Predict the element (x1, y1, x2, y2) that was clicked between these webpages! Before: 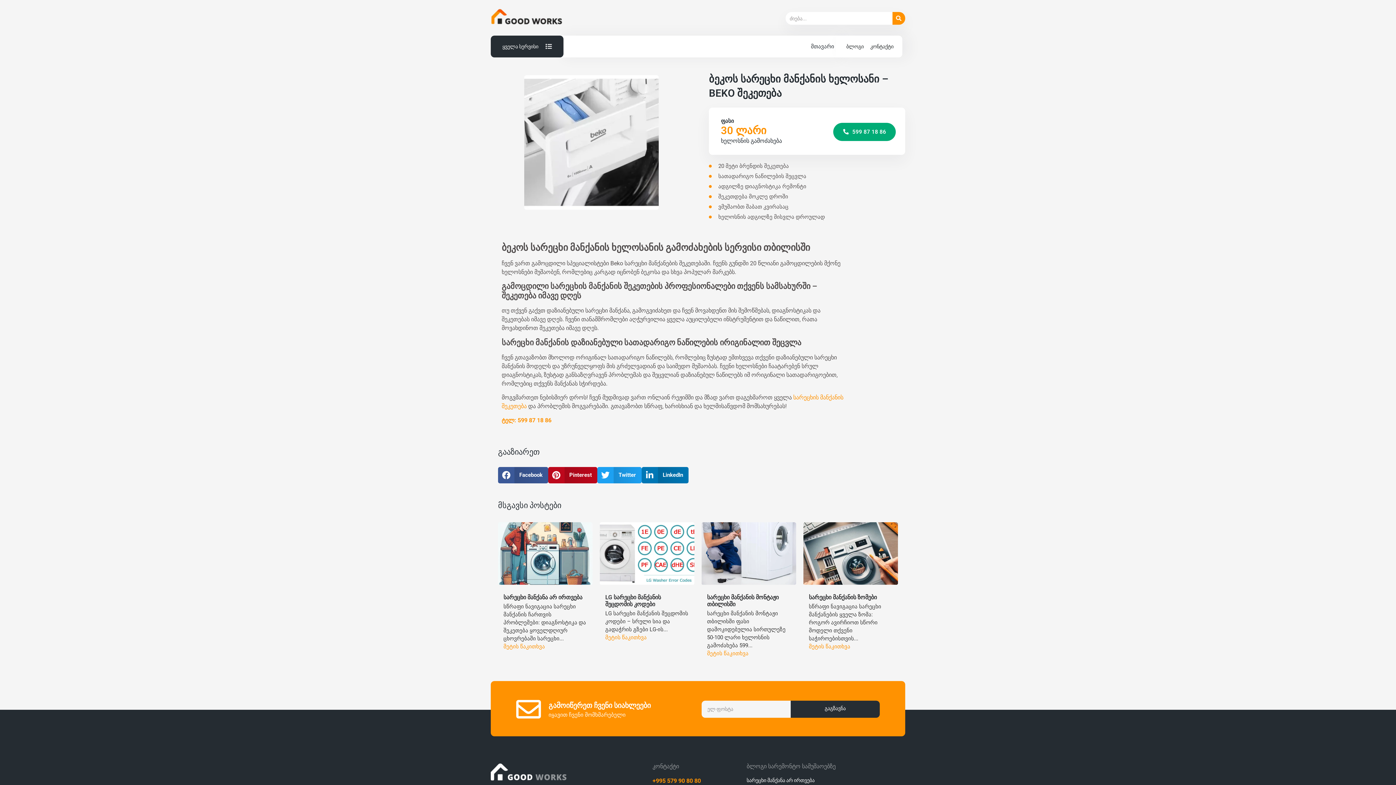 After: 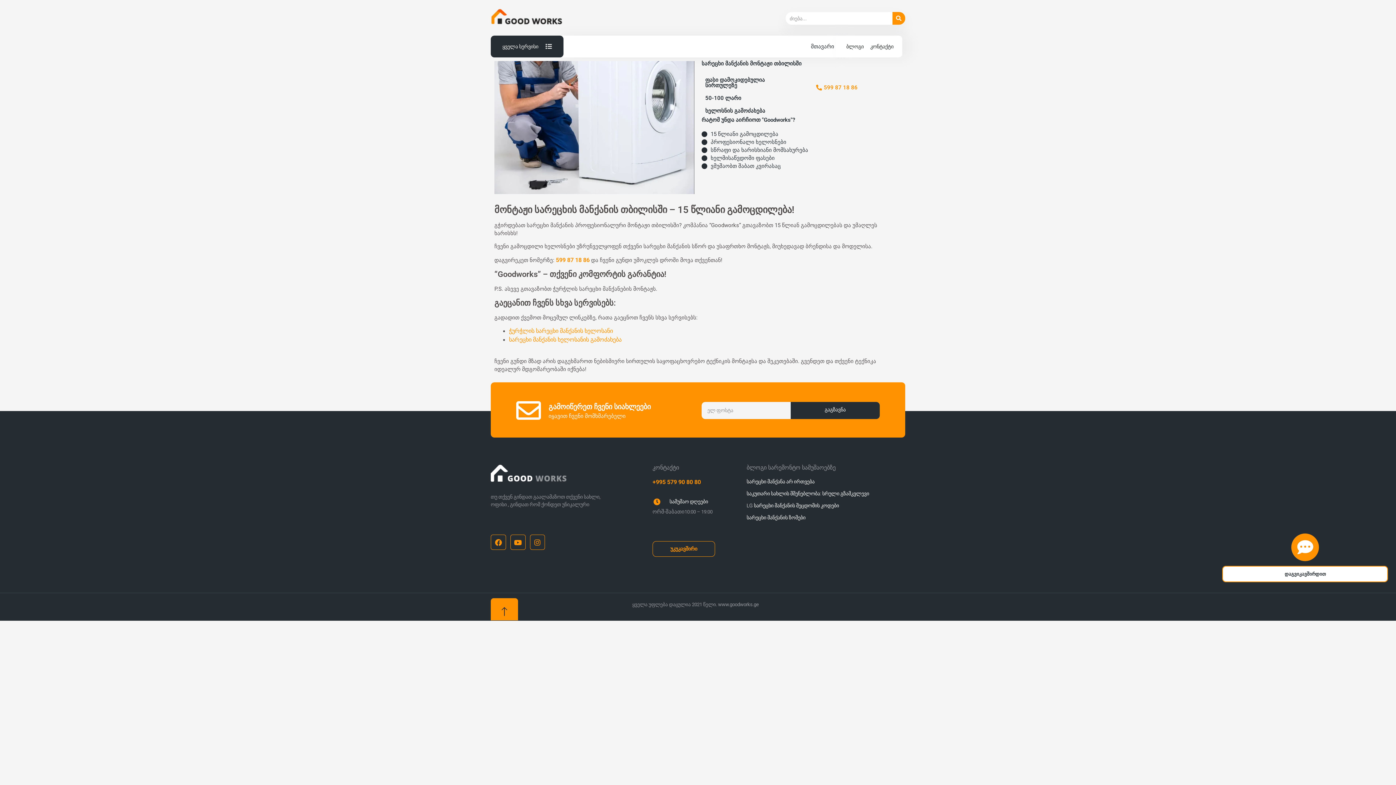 Action: bbox: (707, 594, 778, 607) label: სარეცხი მანქანის მონტაჟი თბილისში